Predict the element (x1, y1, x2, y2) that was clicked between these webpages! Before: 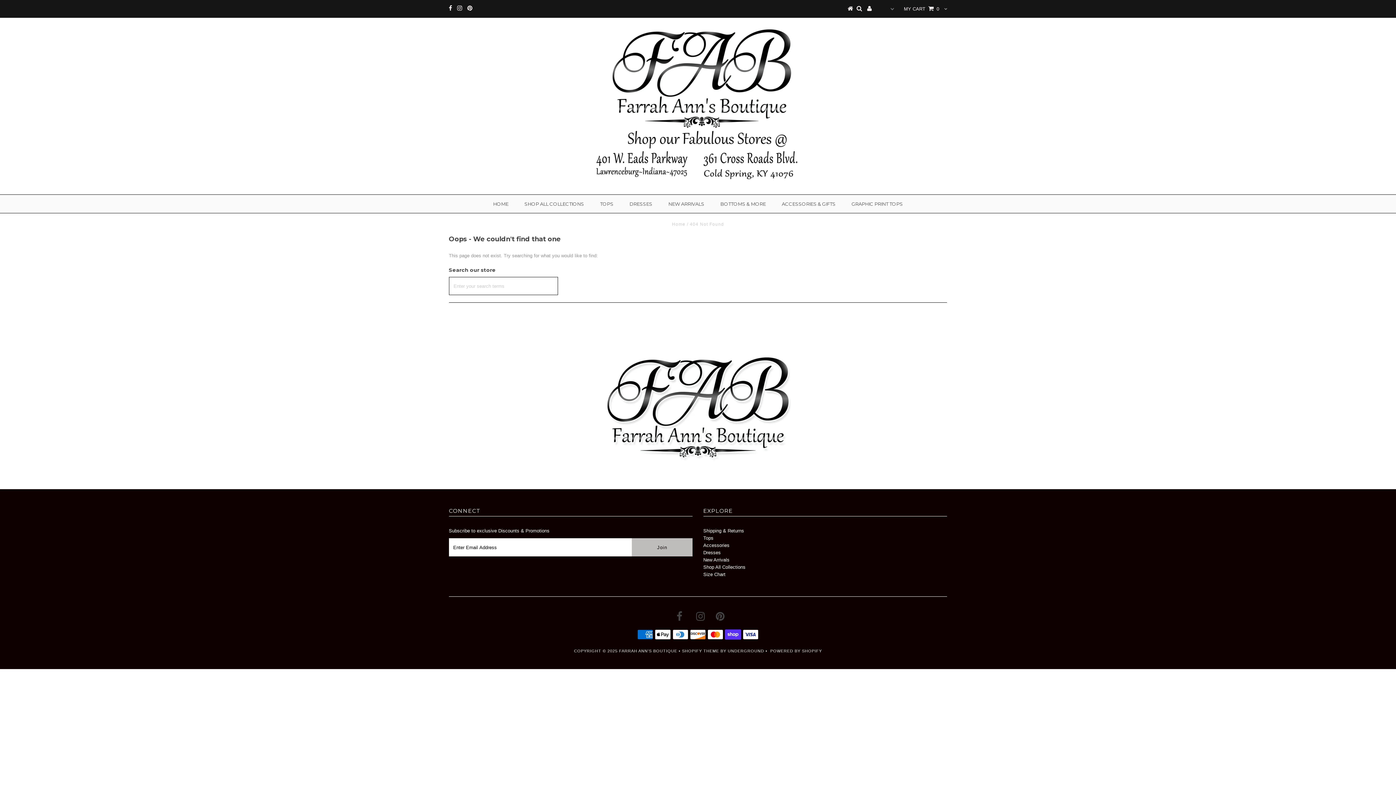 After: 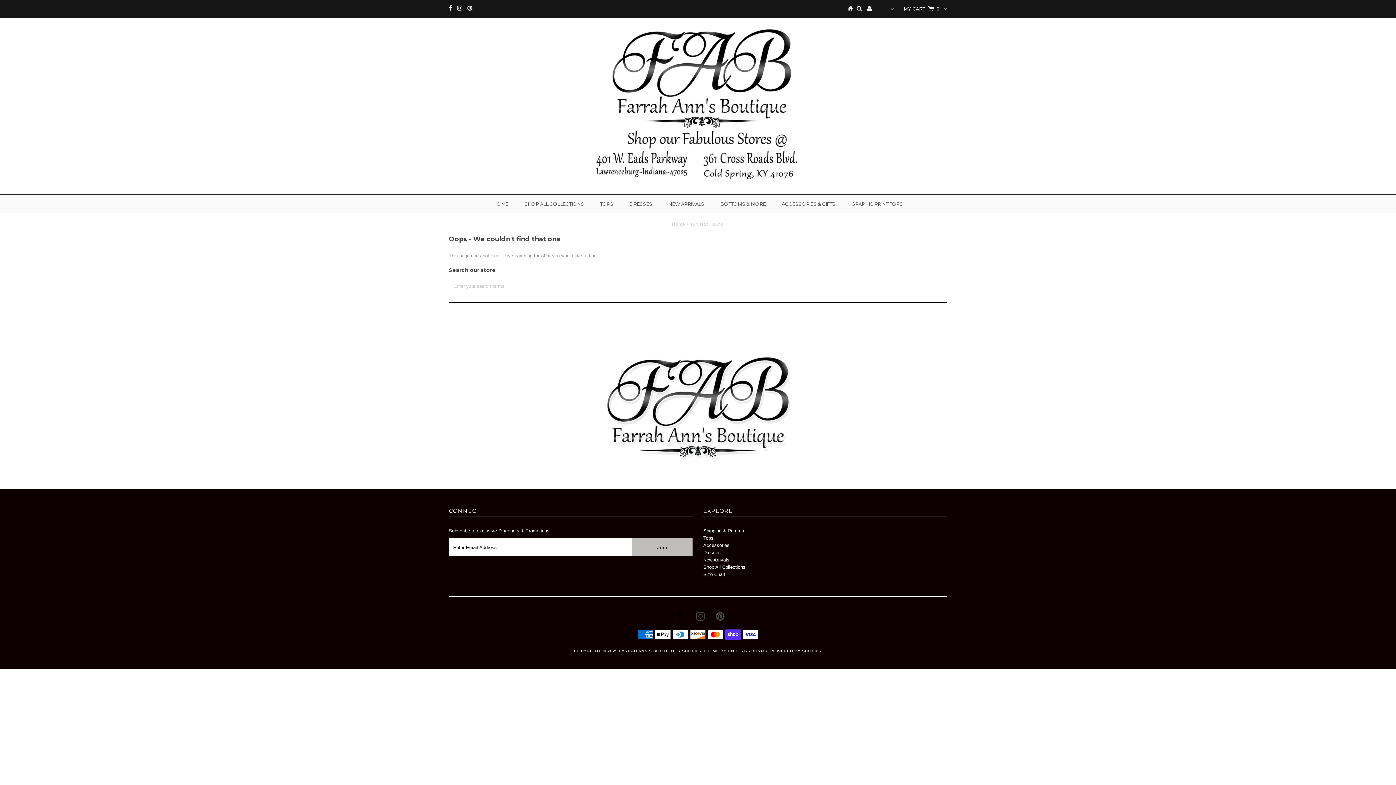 Action: bbox: (676, 615, 682, 621)